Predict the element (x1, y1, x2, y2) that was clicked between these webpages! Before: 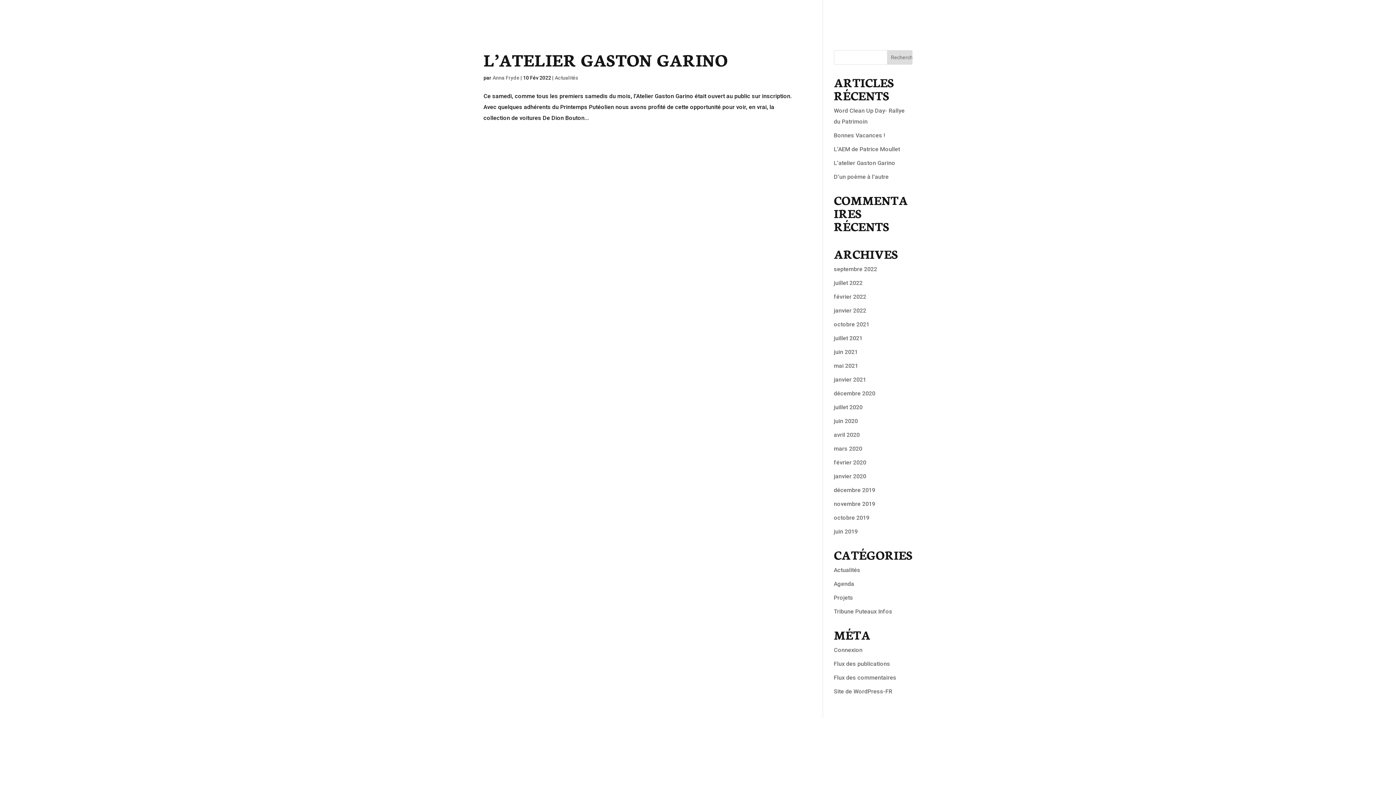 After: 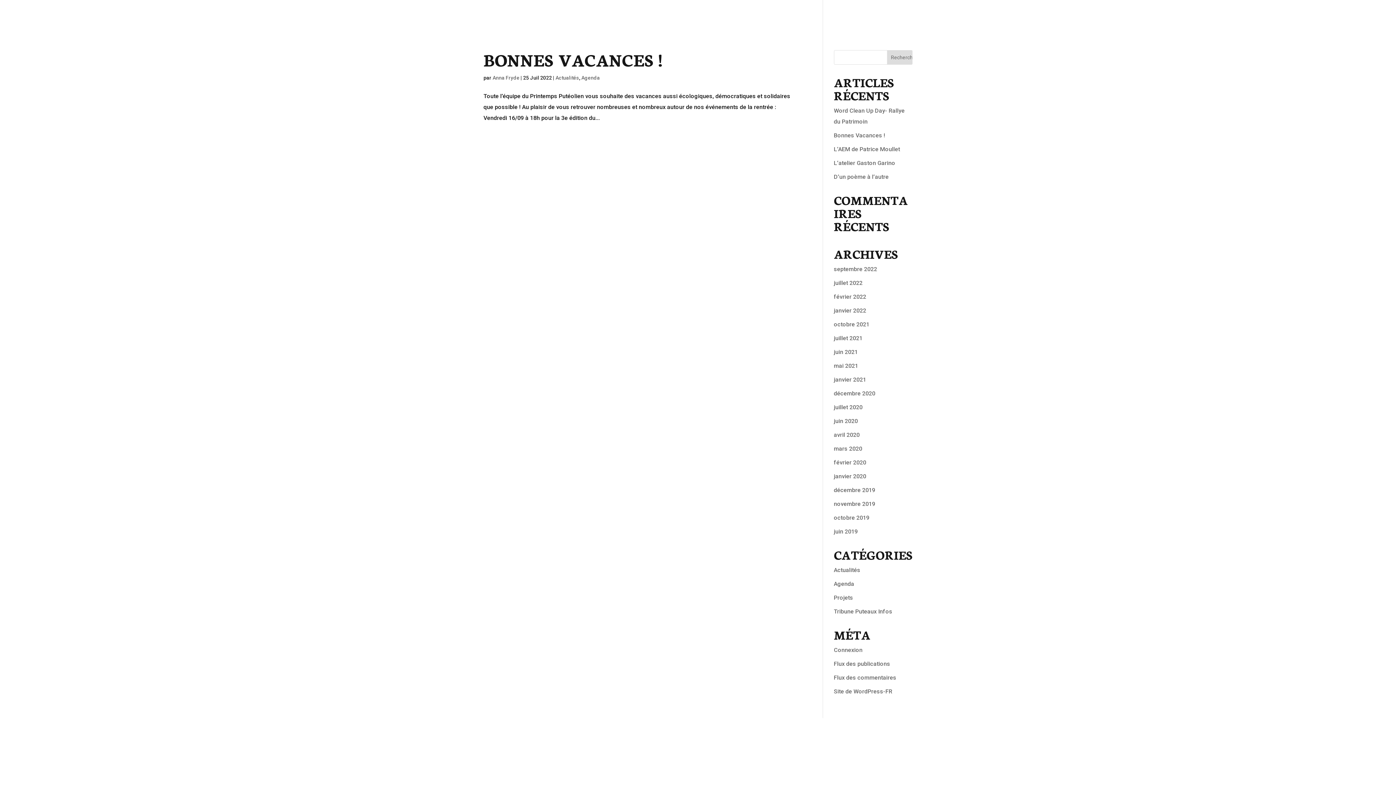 Action: bbox: (834, 580, 854, 587) label: Agenda